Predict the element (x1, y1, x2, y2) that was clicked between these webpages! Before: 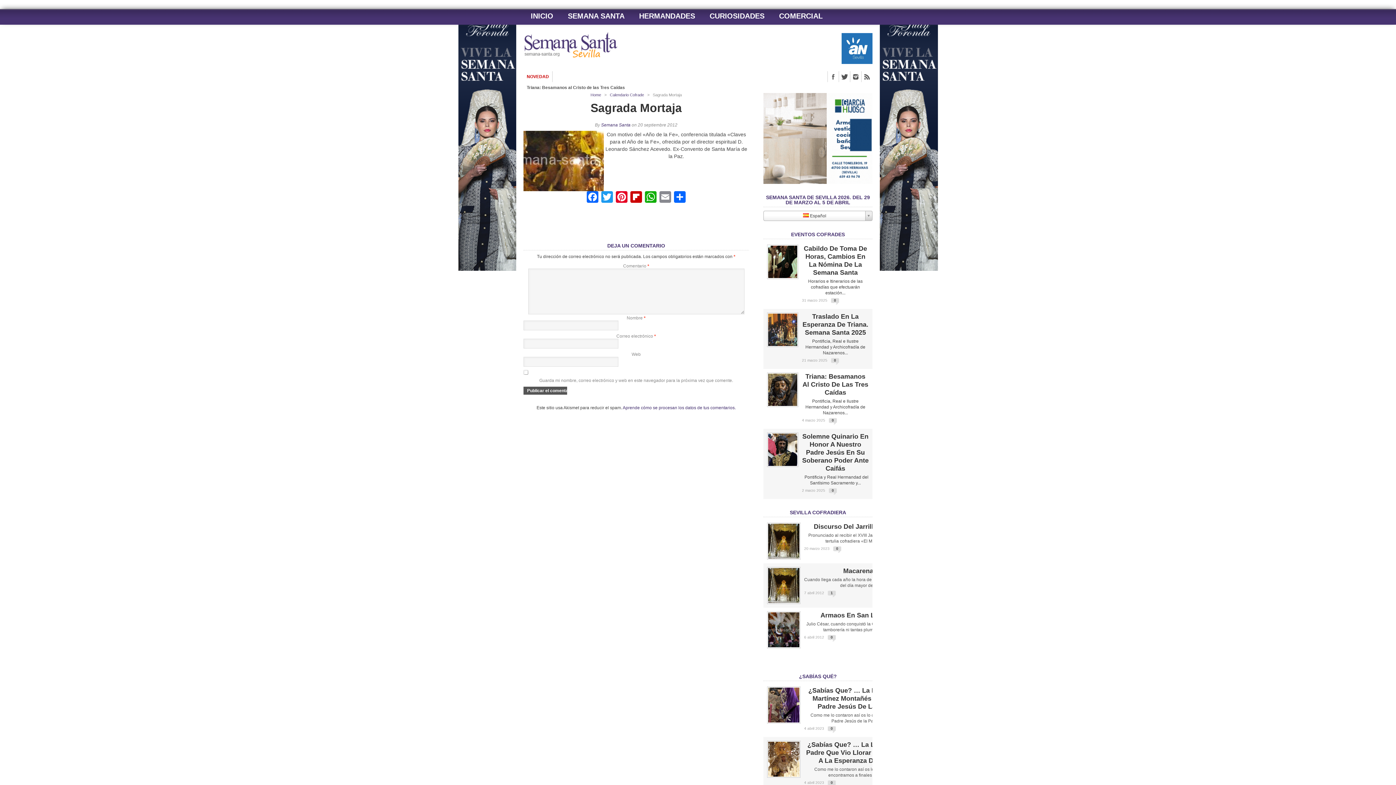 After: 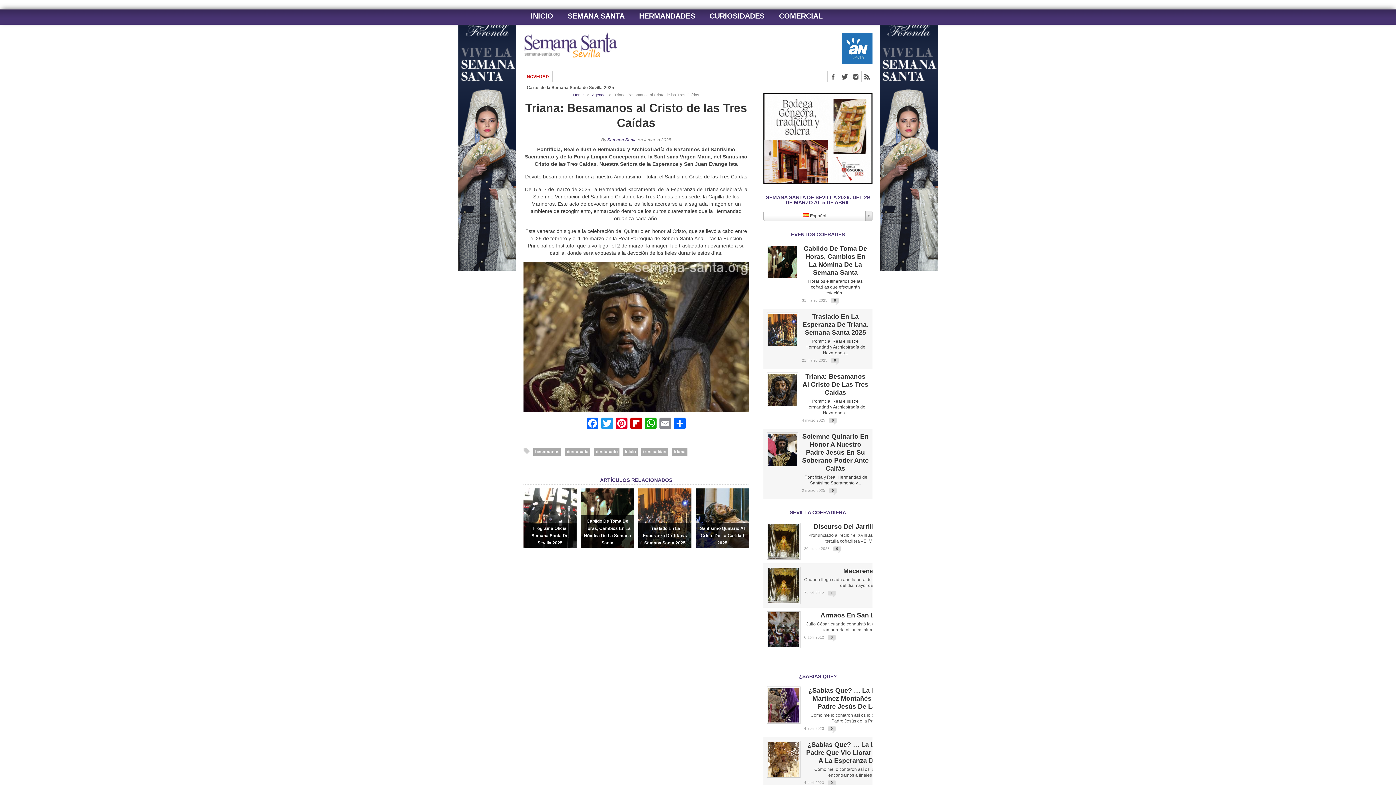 Action: label: Triana: Besamanos Al Cristo De Las Tres Caídas bbox: (802, 372, 869, 396)